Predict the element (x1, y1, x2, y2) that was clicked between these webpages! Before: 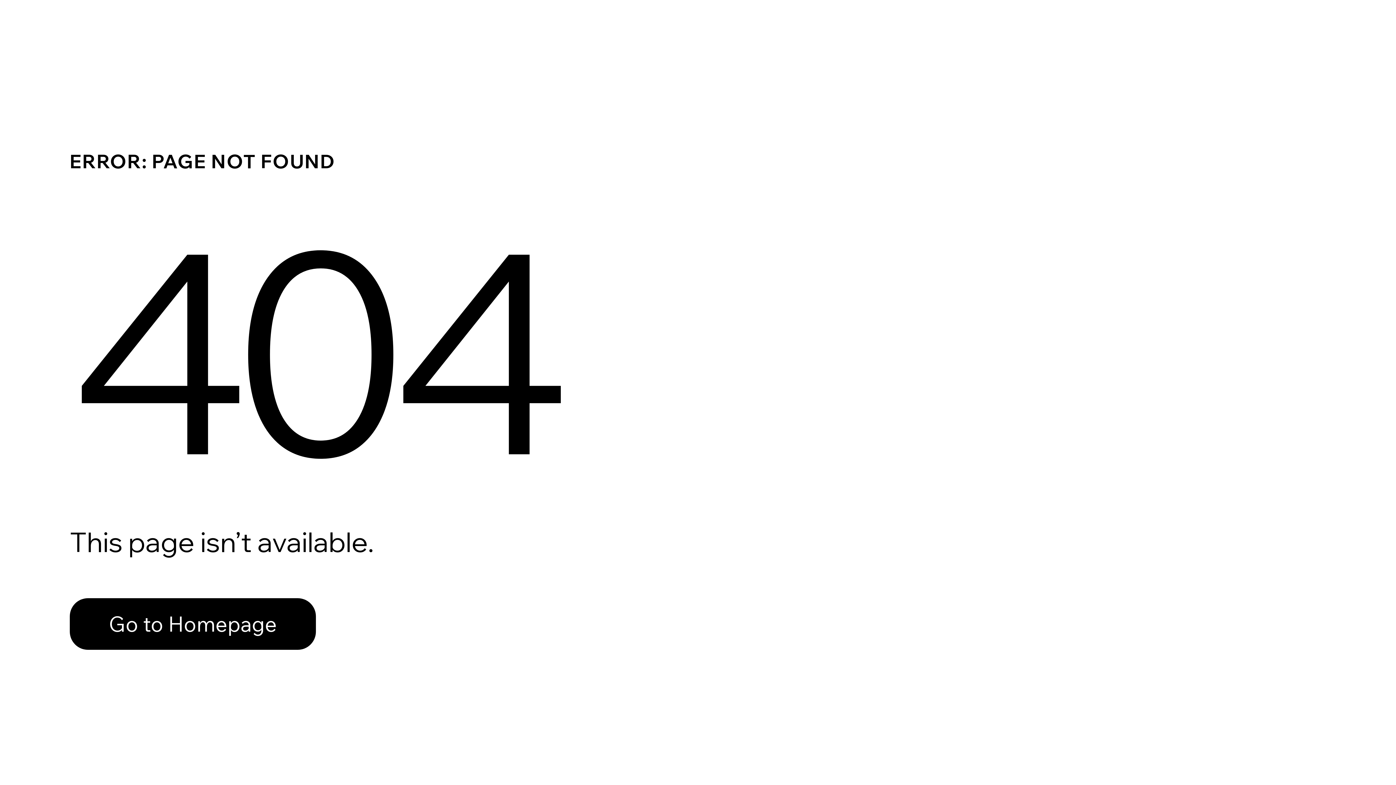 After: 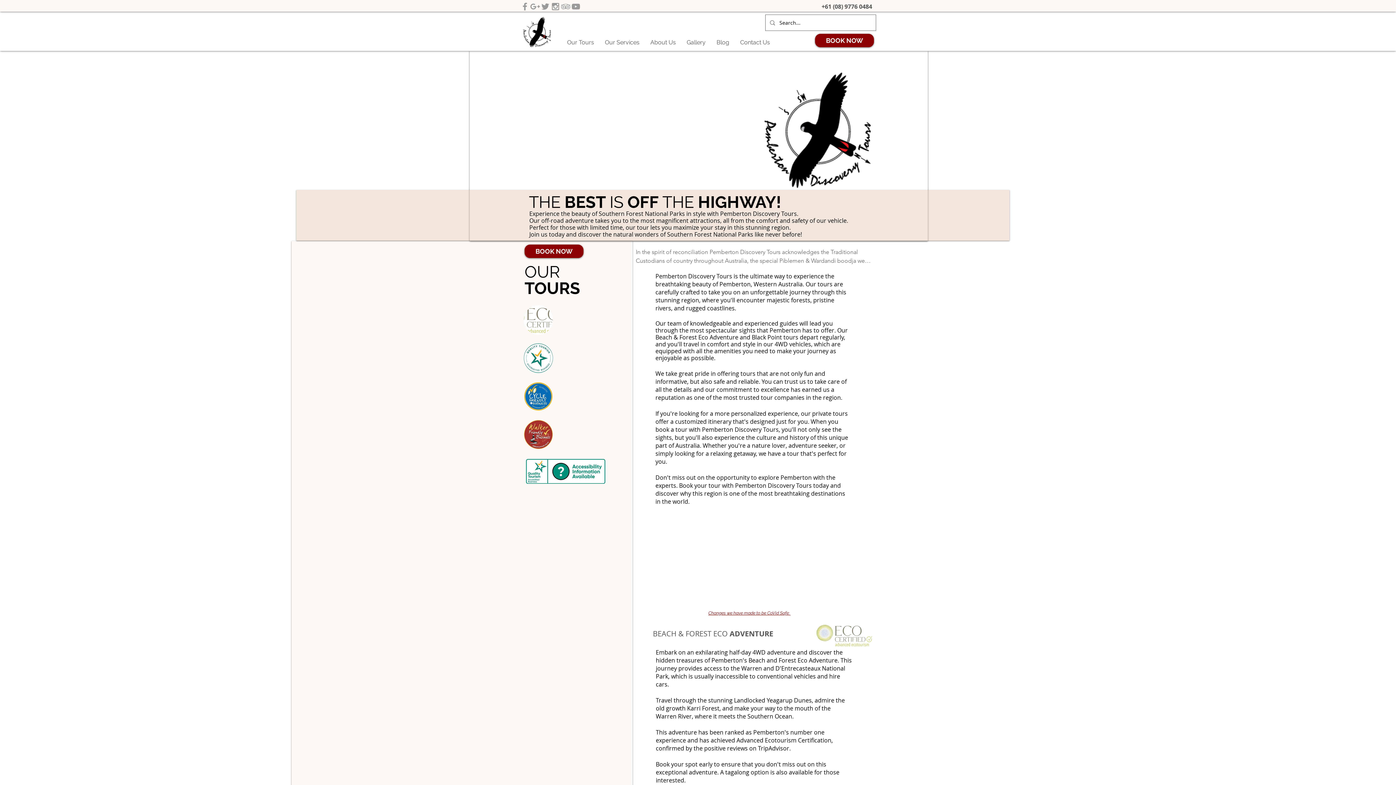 Action: bbox: (69, 598, 316, 650) label: Go to Homepage